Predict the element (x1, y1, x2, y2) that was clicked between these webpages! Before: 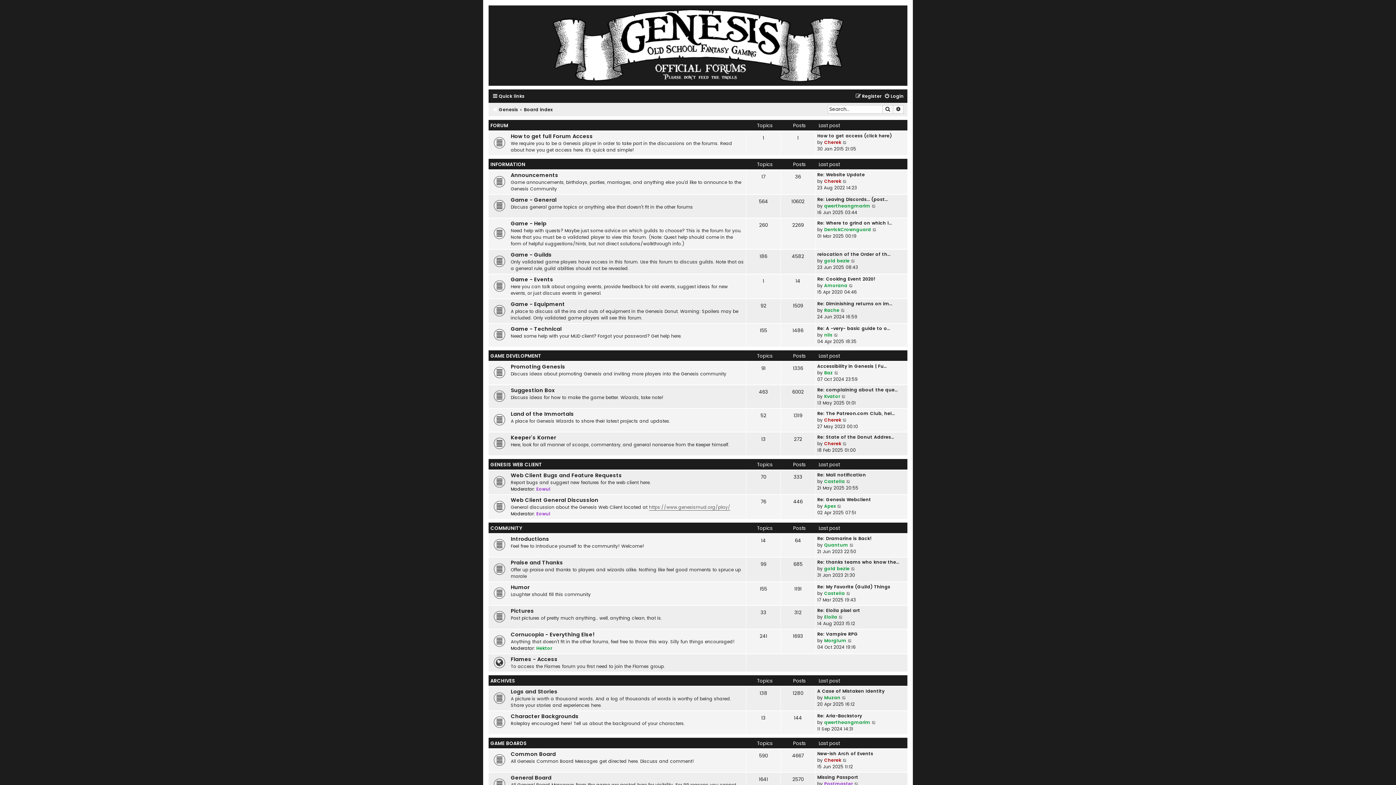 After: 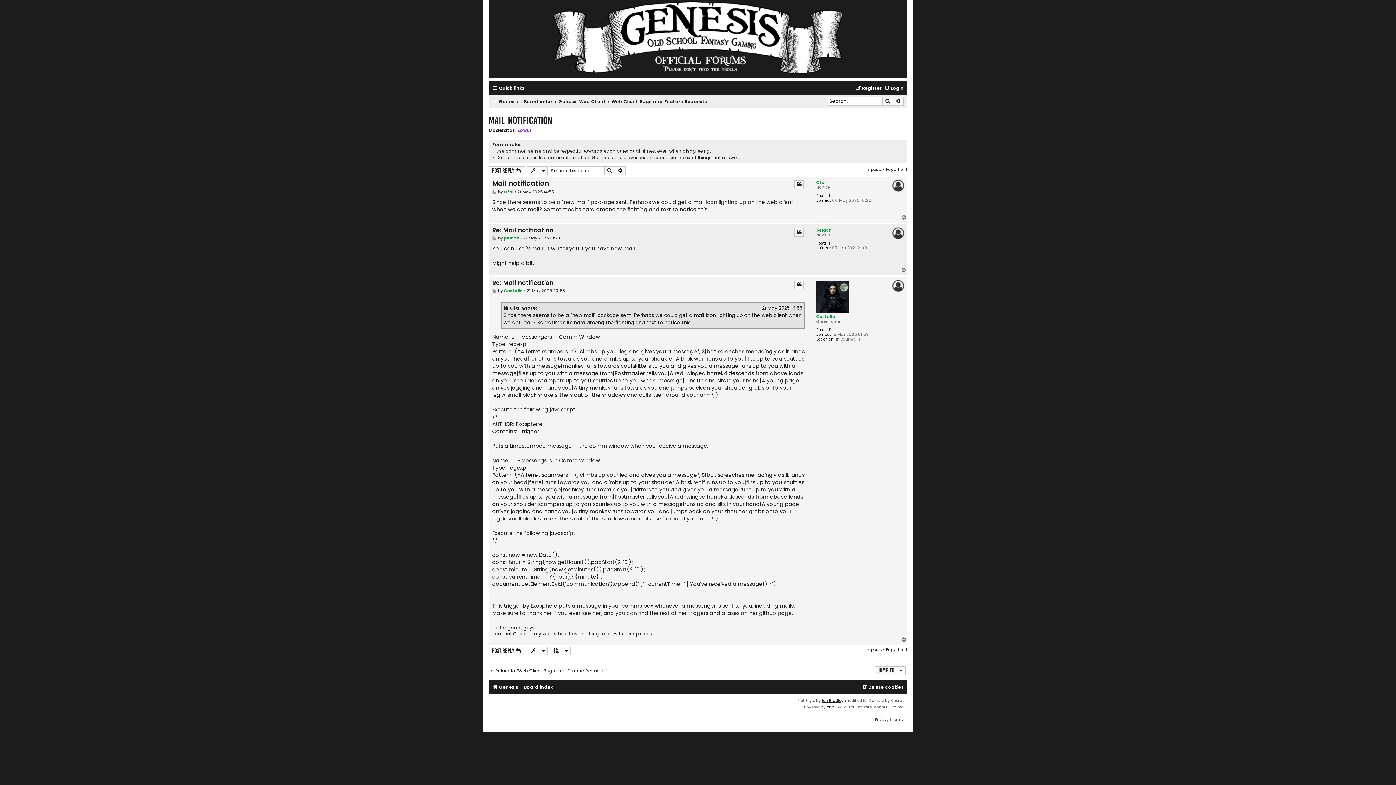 Action: bbox: (817, 472, 866, 478) label: Re: Mail notification